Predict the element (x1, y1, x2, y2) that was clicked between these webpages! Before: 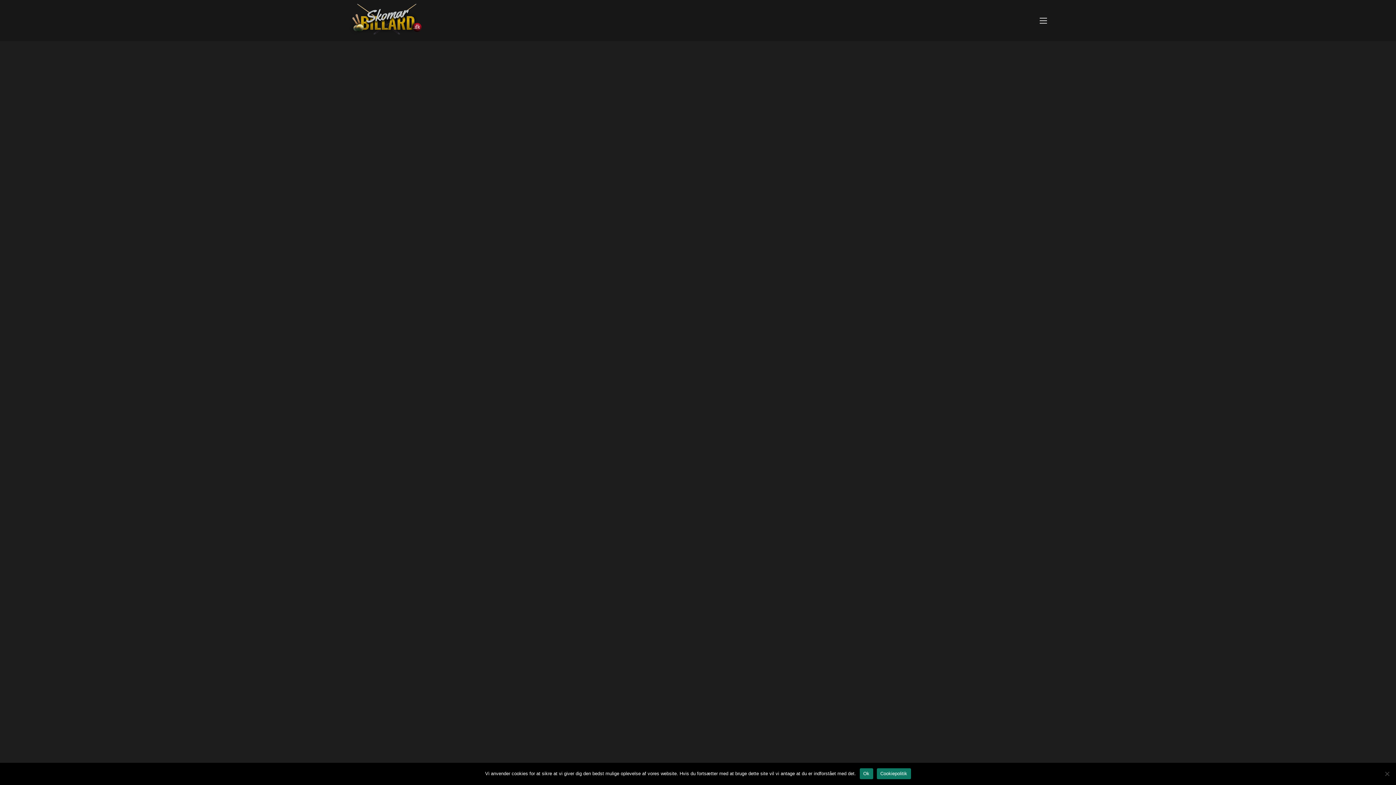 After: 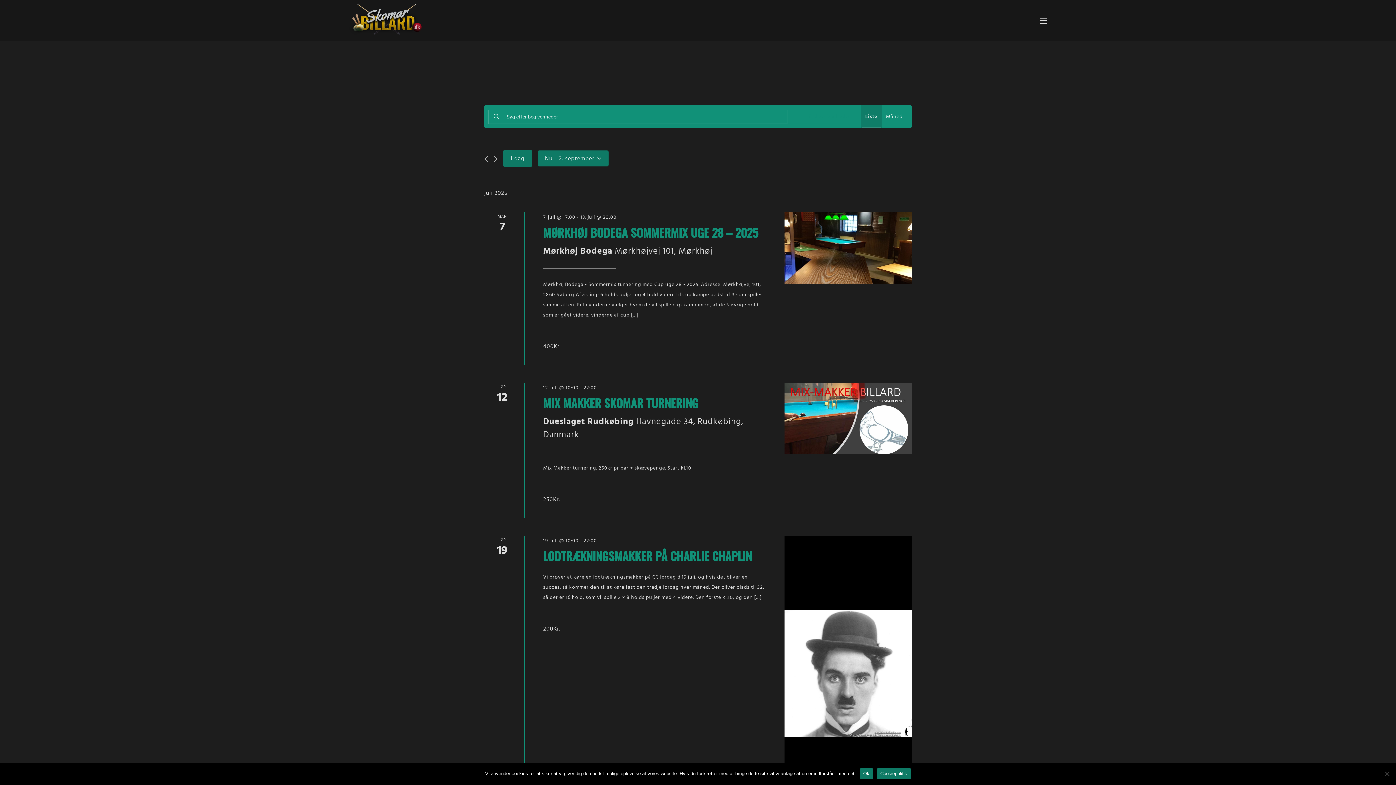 Action: bbox: (349, 3, 421, 37)